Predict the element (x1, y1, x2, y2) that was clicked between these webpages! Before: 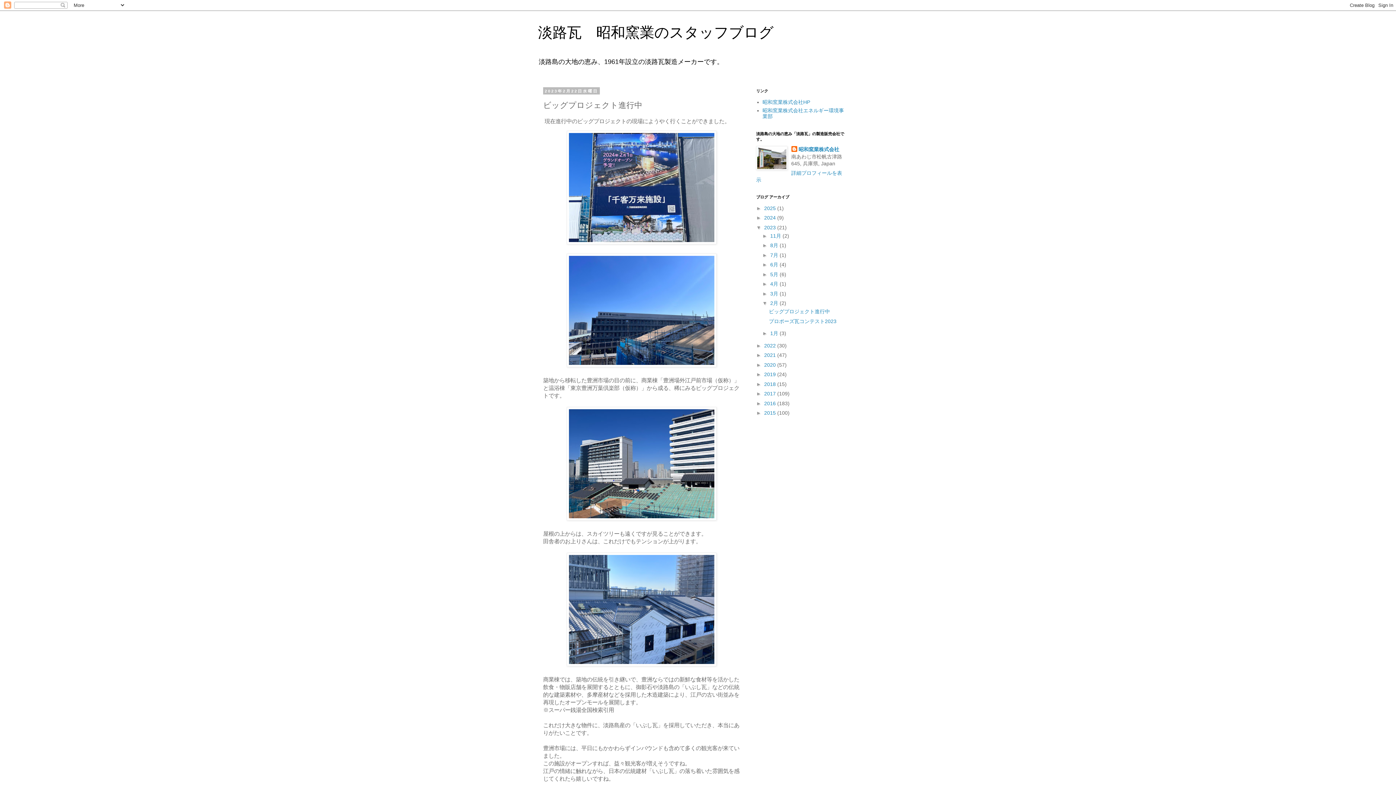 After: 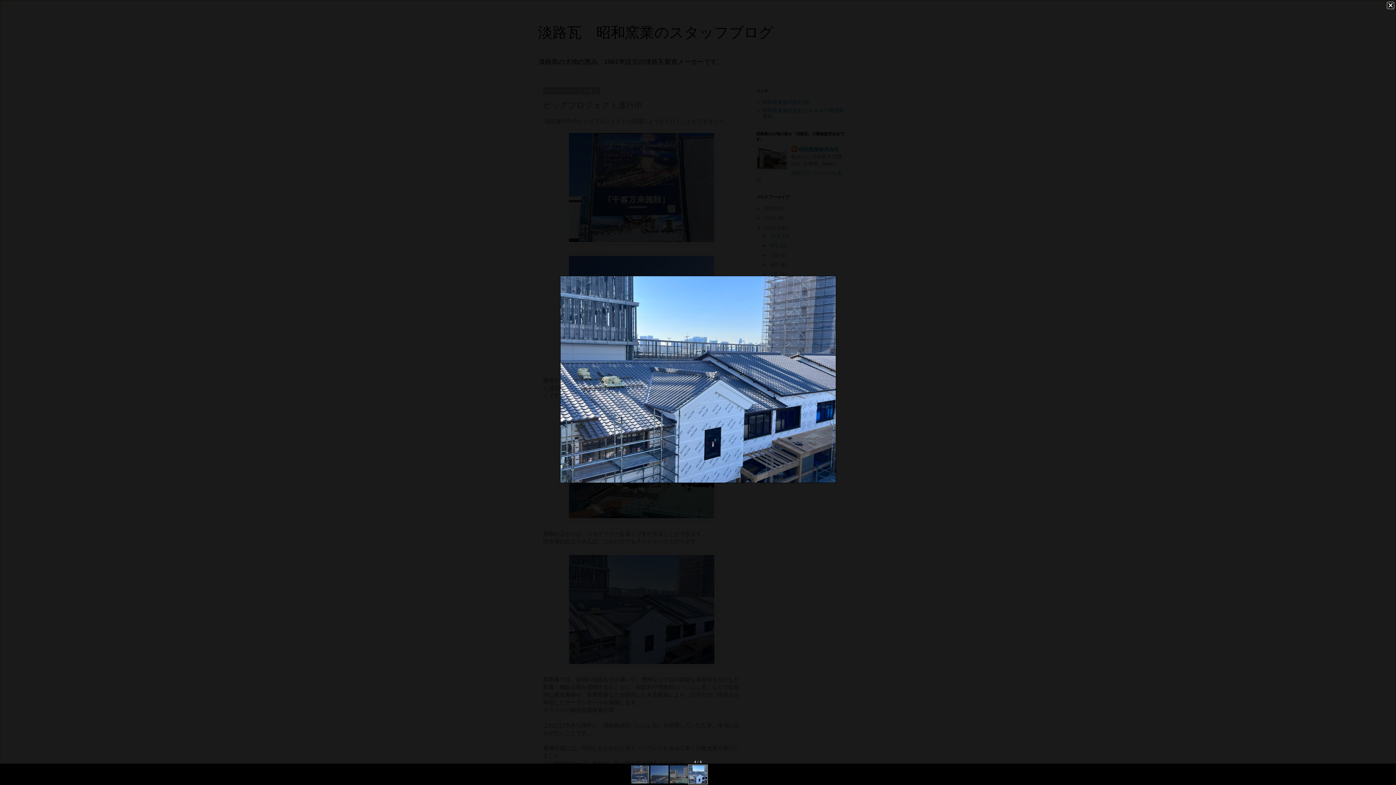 Action: bbox: (566, 661, 716, 667)